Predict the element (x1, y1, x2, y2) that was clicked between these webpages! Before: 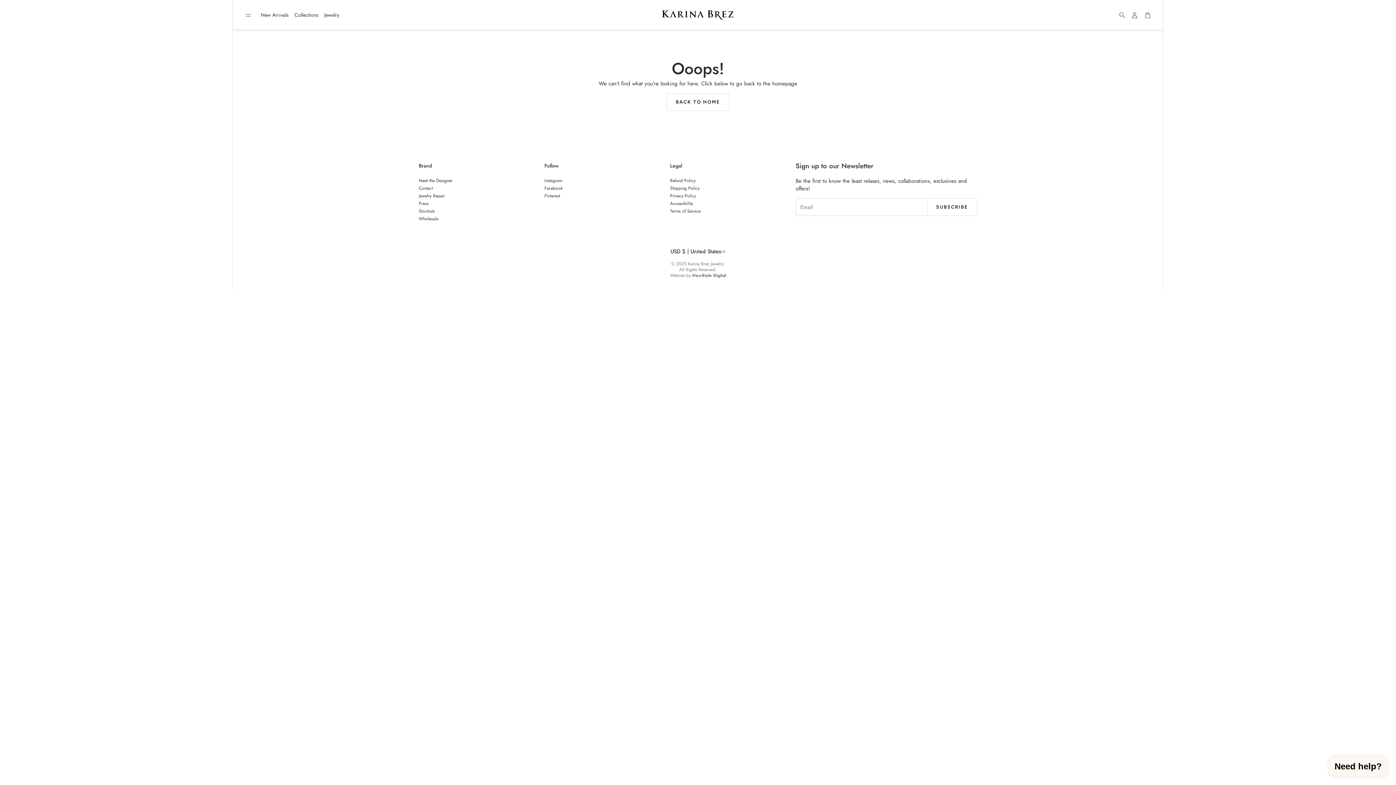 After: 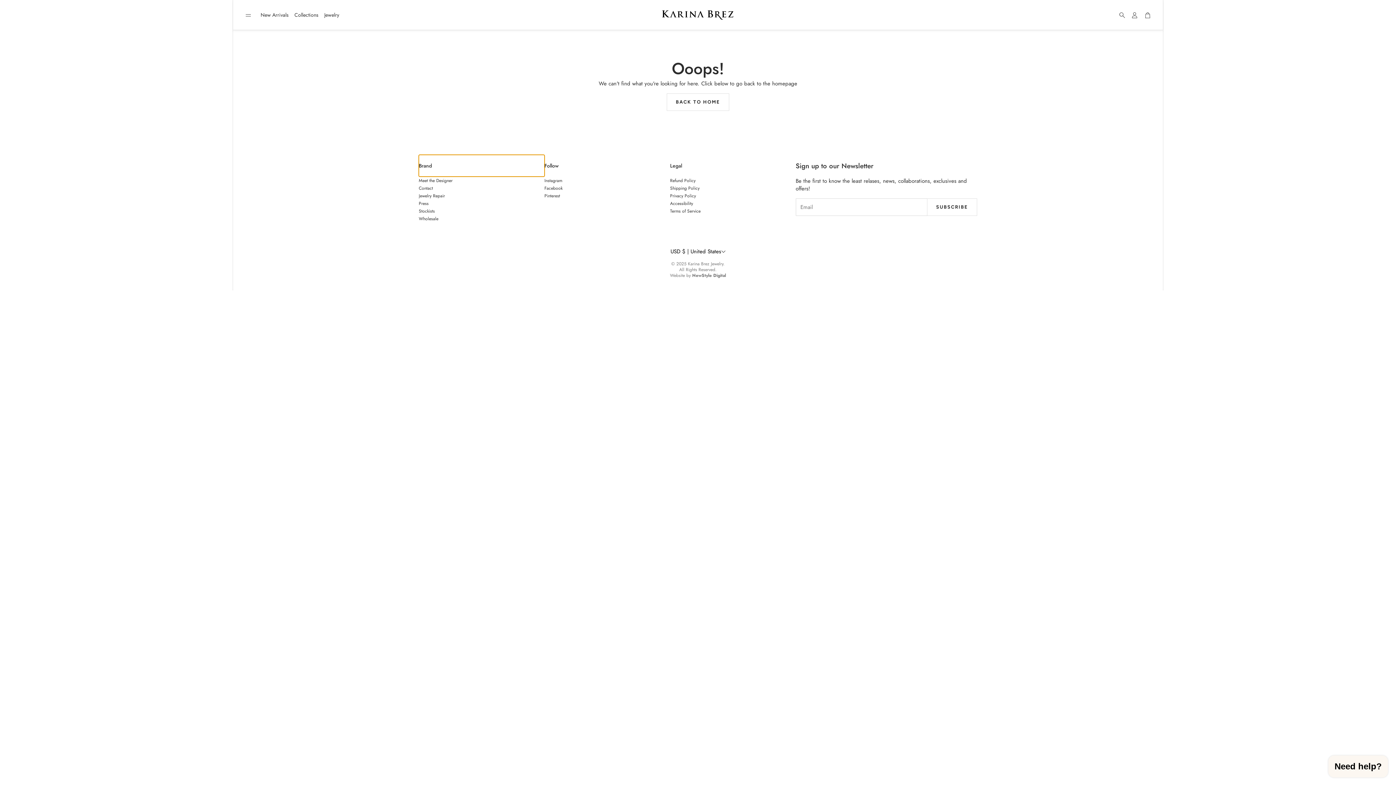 Action: bbox: (418, 154, 544, 176) label: Brand